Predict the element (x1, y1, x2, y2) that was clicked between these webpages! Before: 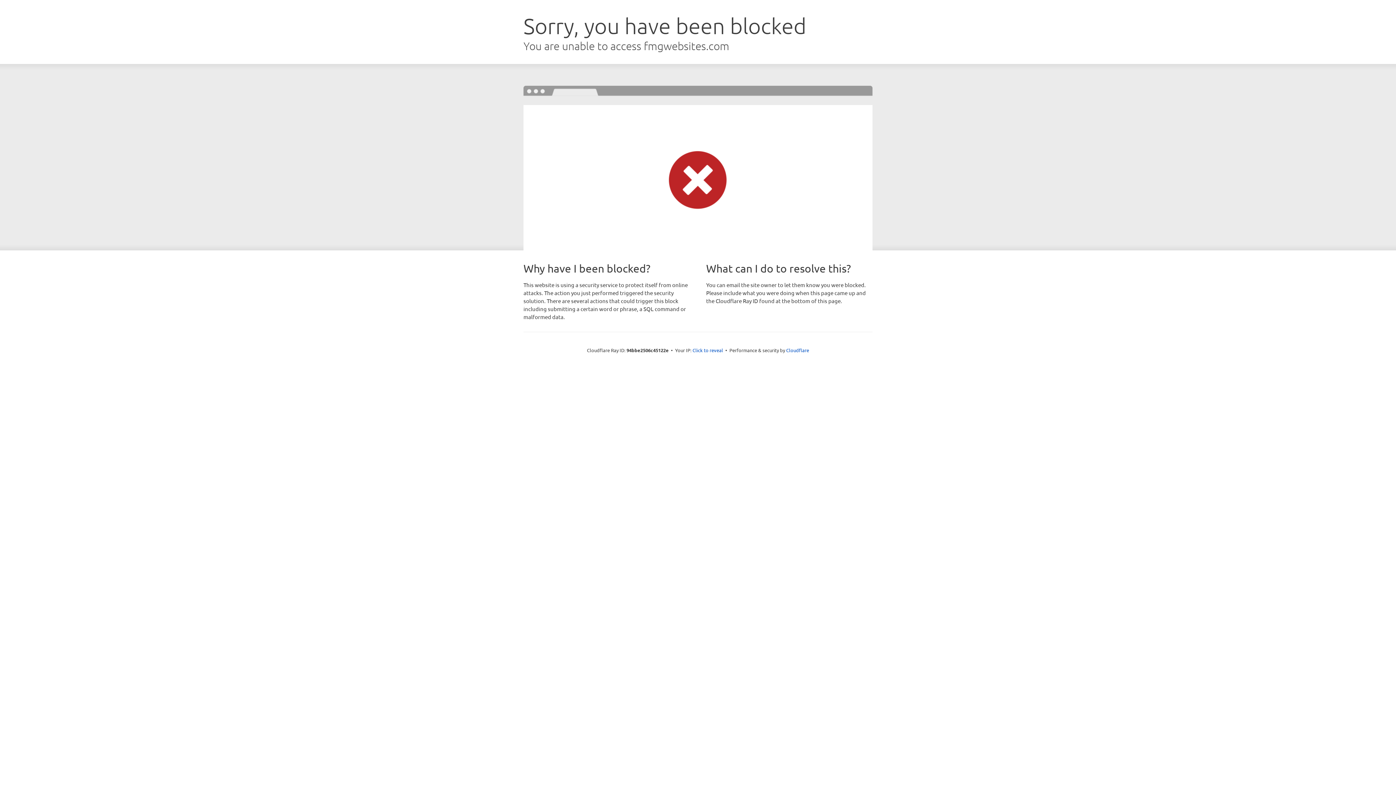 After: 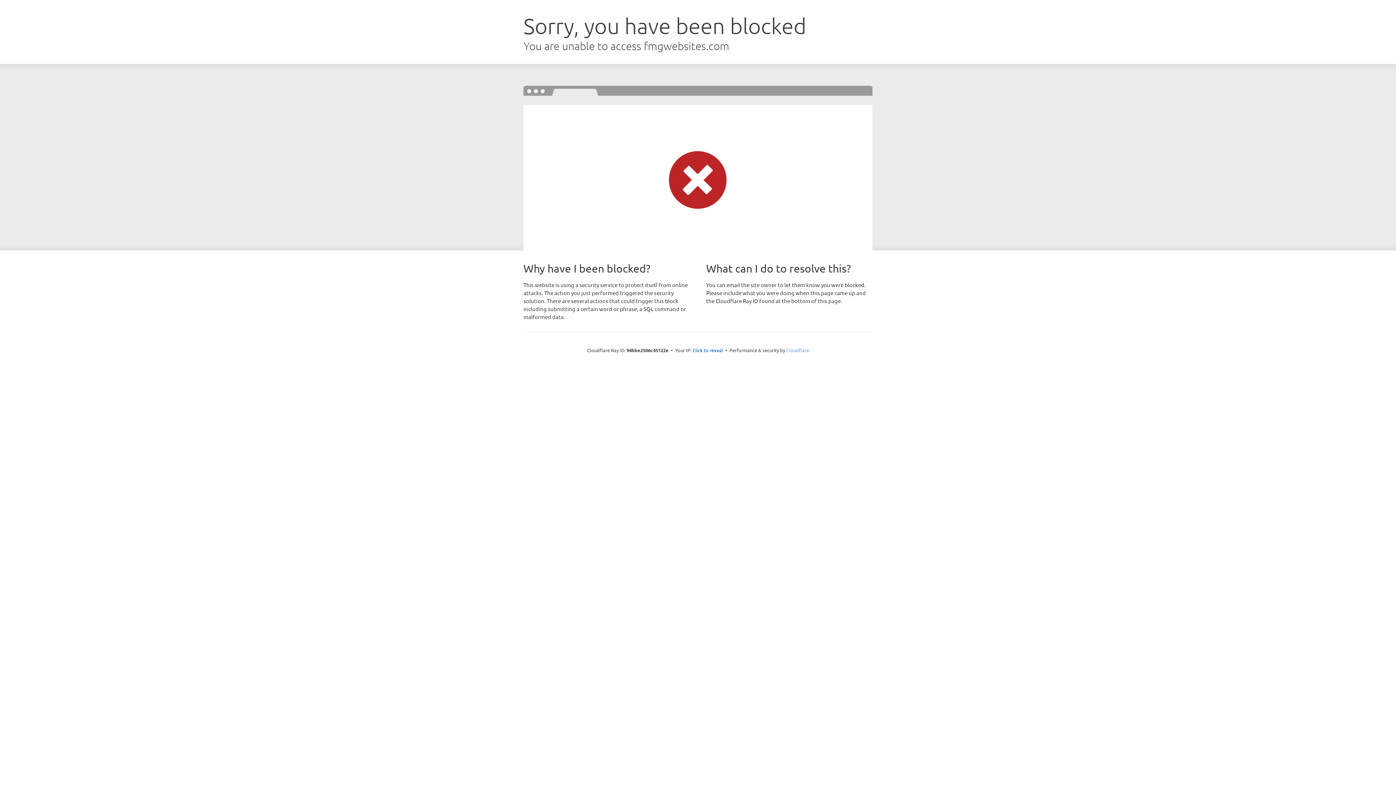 Action: bbox: (786, 347, 809, 353) label: Cloudflare